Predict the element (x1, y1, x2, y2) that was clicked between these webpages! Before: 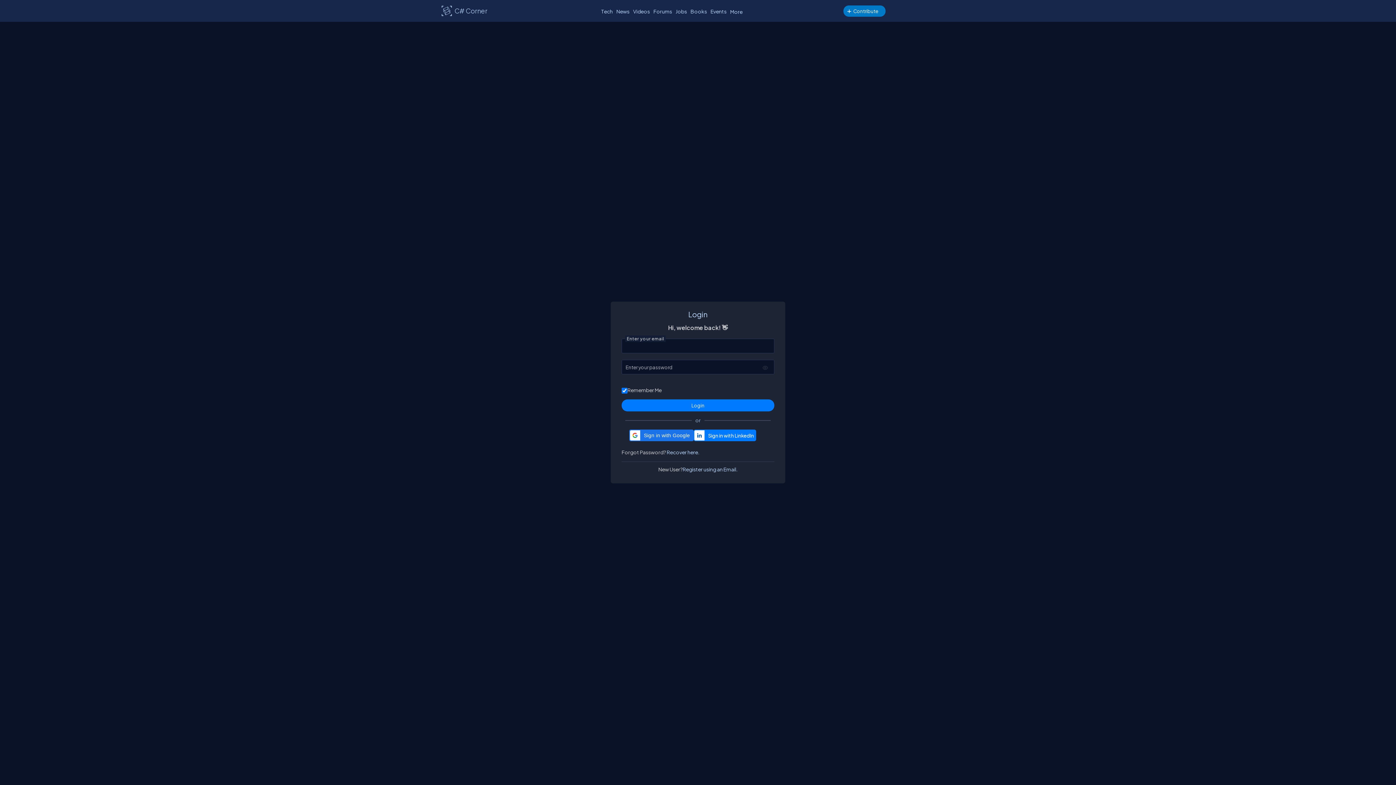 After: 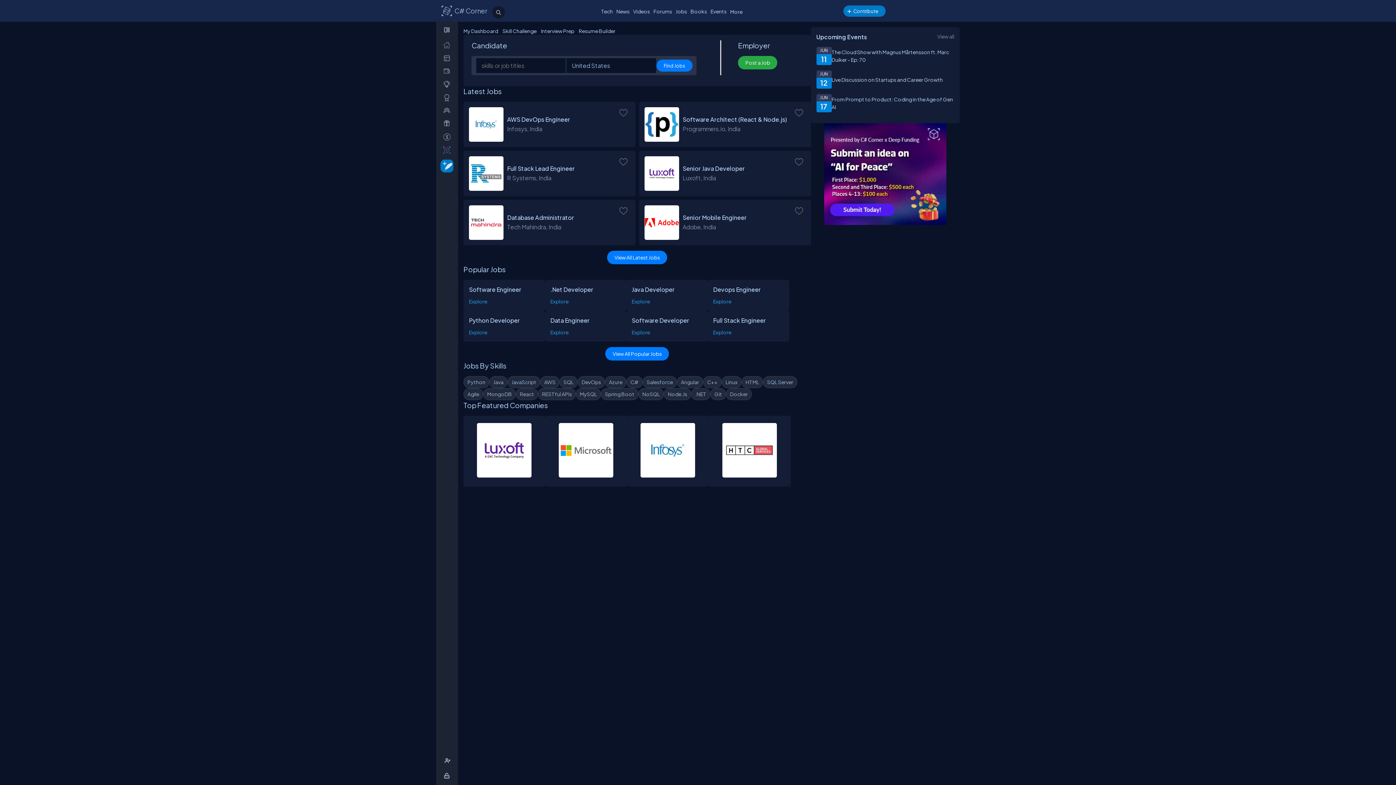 Action: label: Jobs bbox: (674, 6, 688, 16)